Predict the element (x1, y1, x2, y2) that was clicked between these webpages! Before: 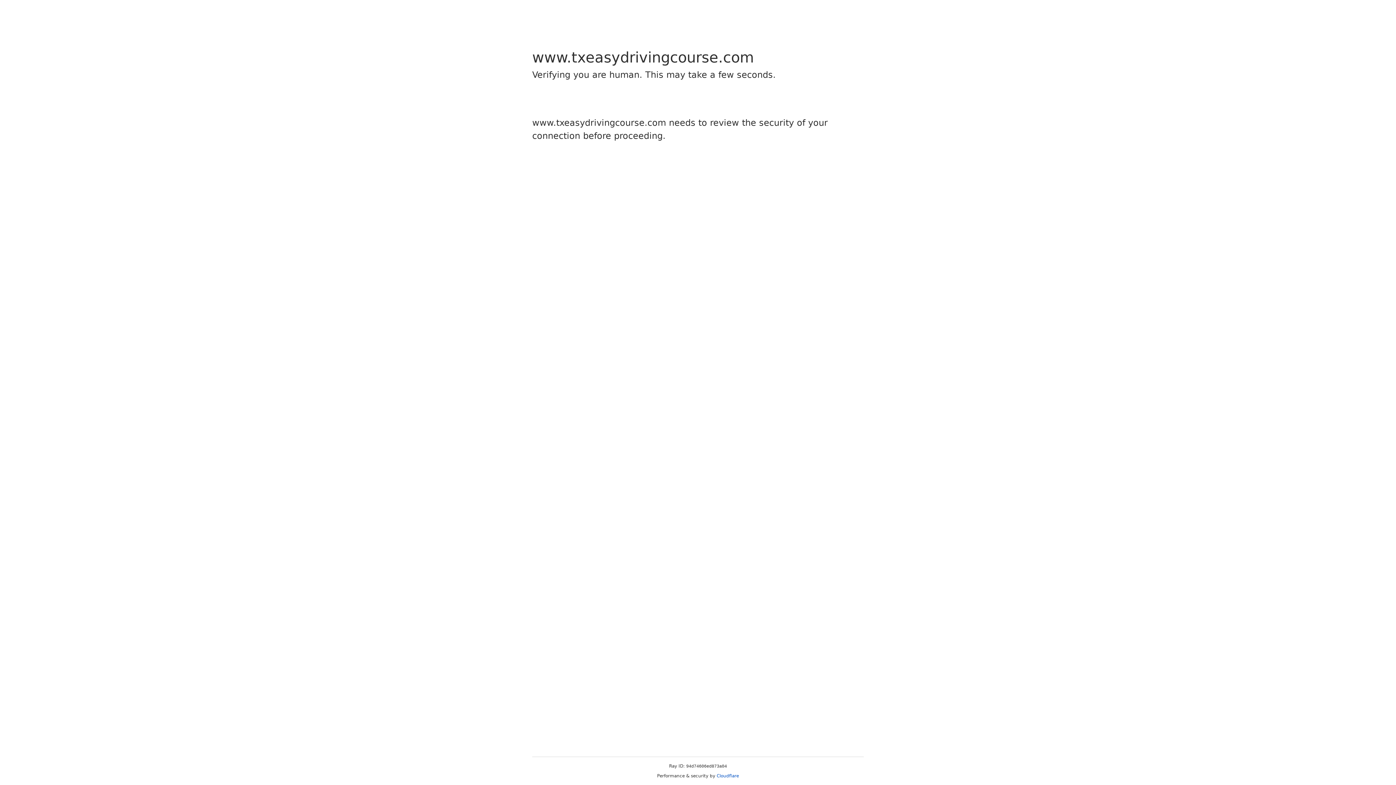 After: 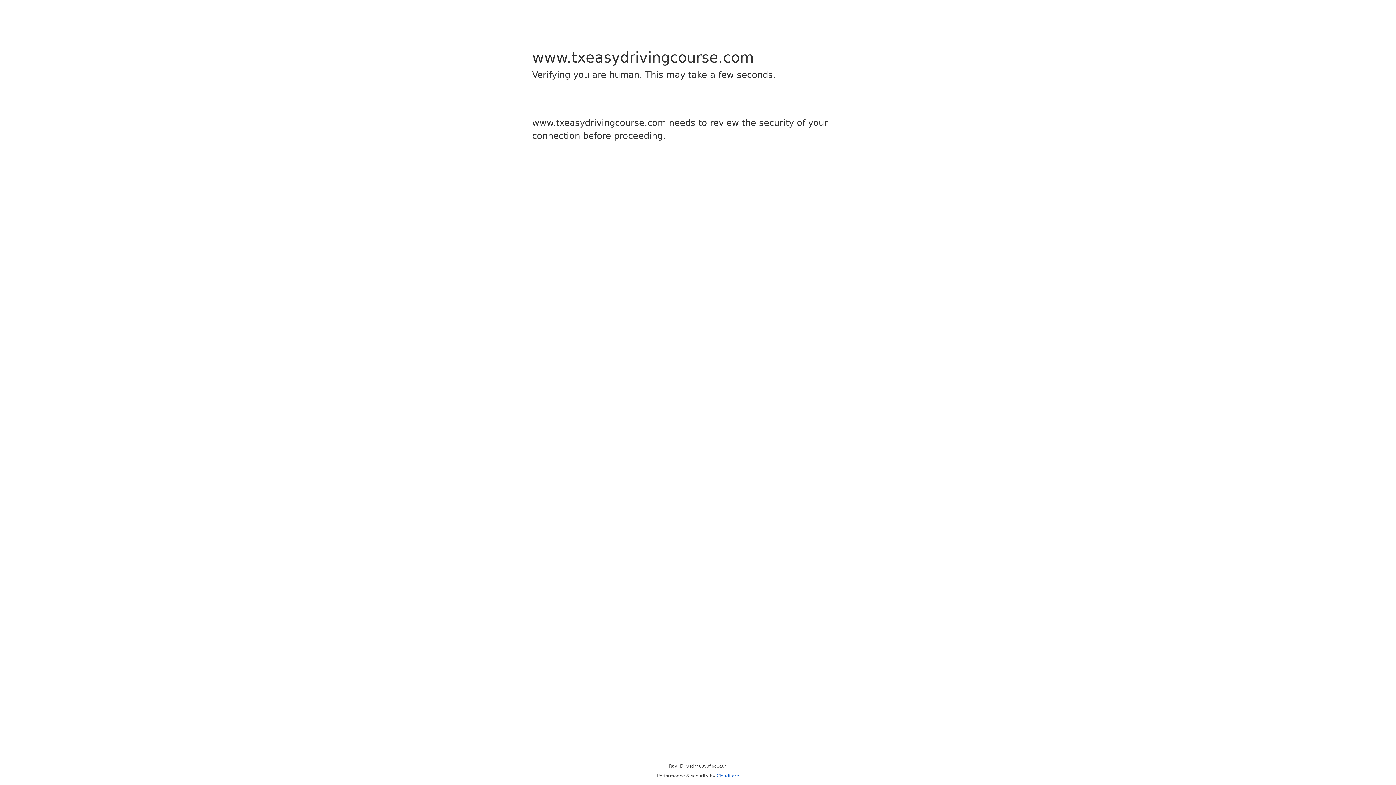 Action: bbox: (716, 773, 739, 778) label: Cloudflare